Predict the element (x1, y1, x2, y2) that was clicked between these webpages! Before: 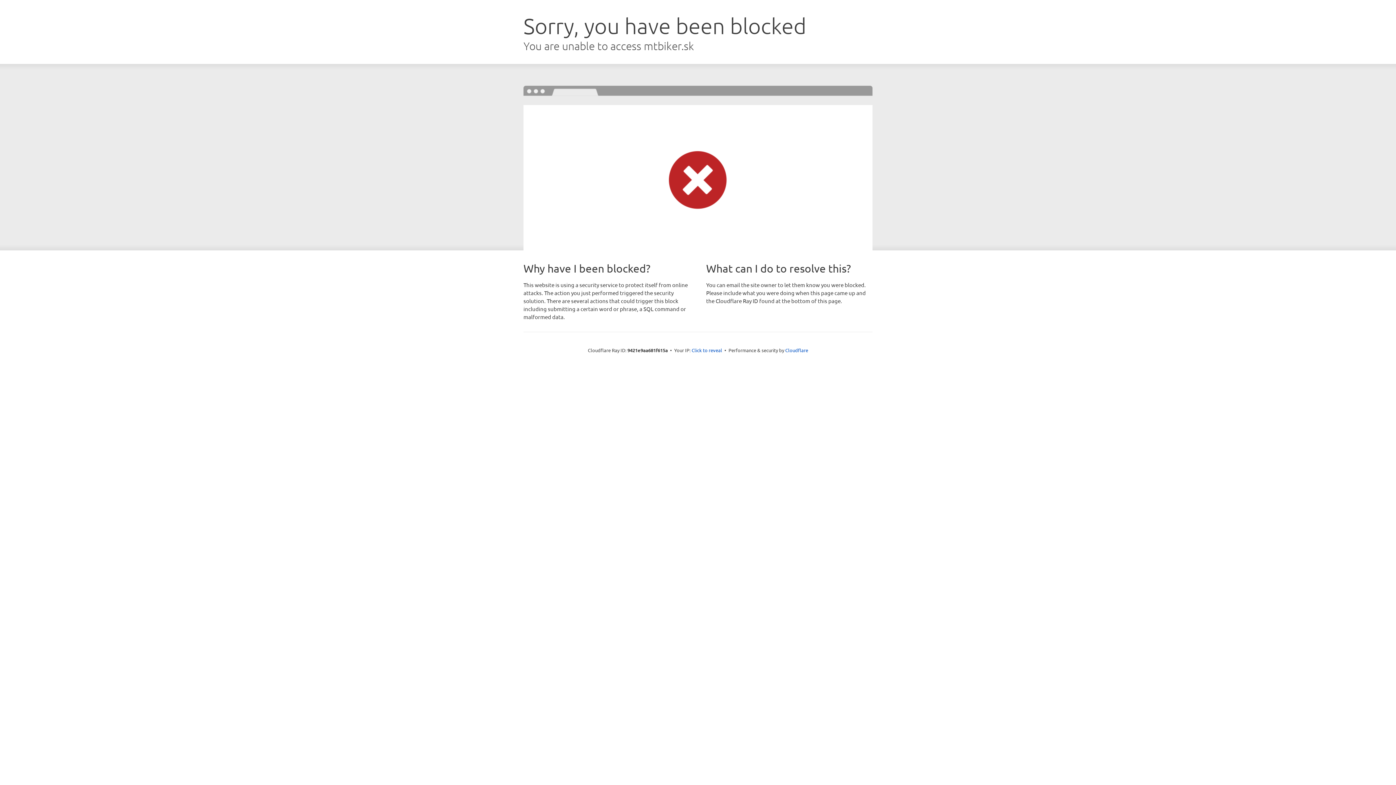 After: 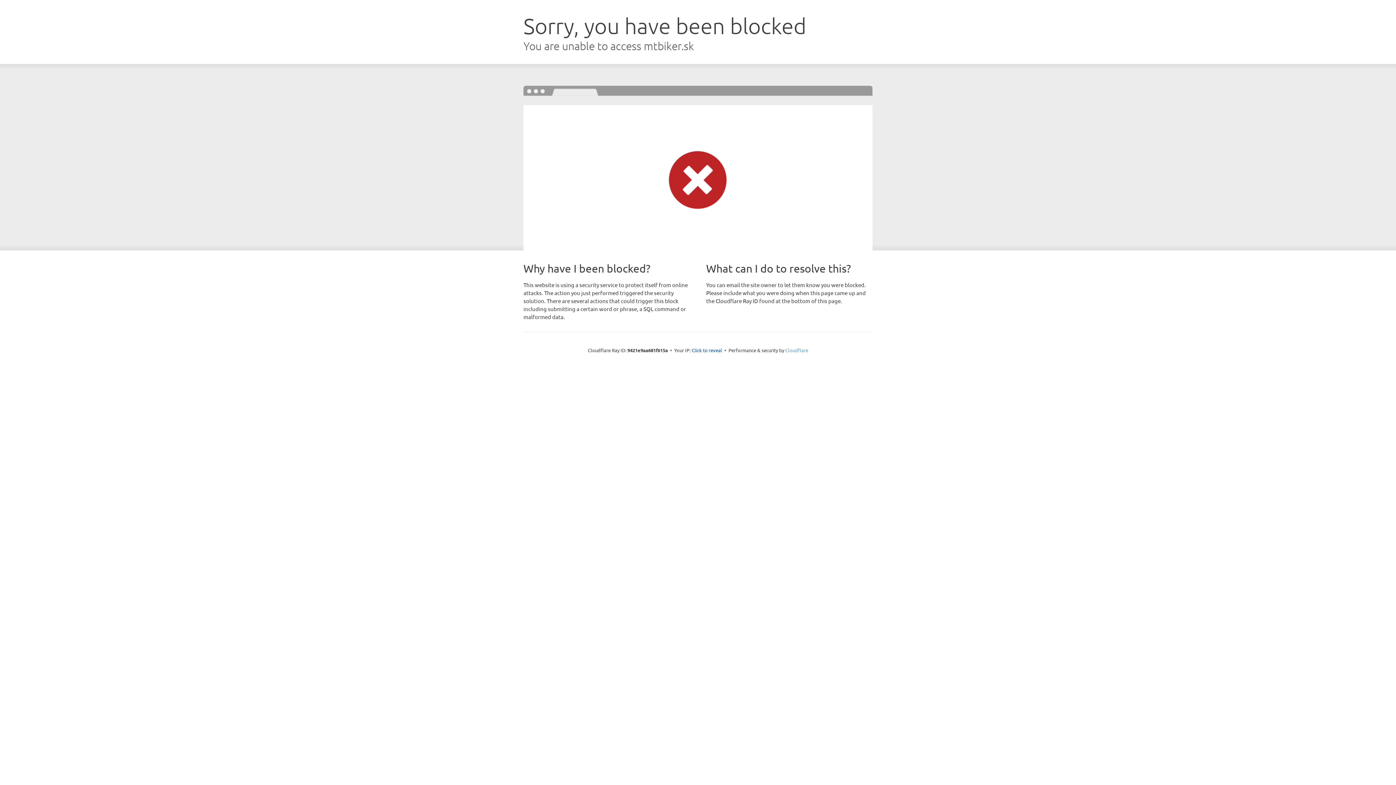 Action: label: Cloudflare bbox: (785, 347, 808, 353)